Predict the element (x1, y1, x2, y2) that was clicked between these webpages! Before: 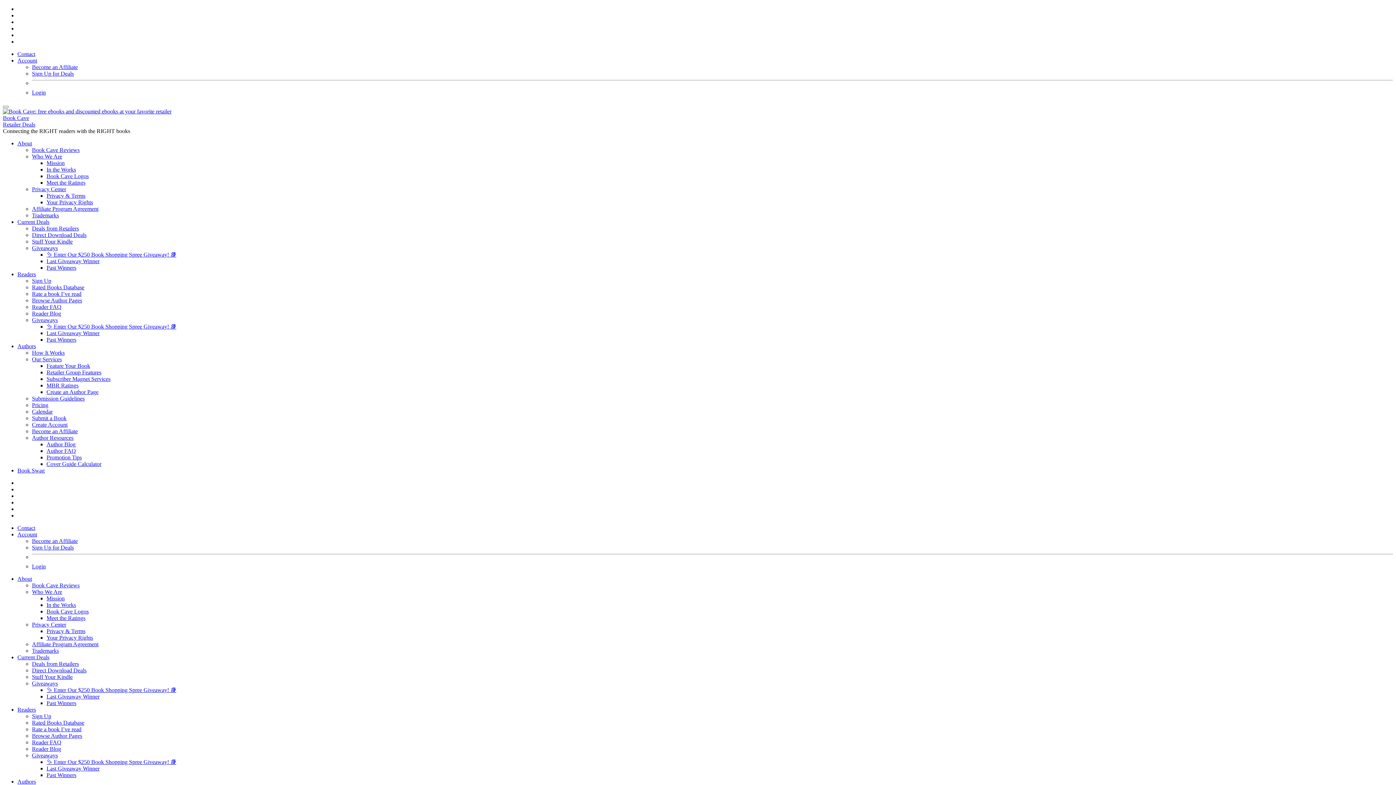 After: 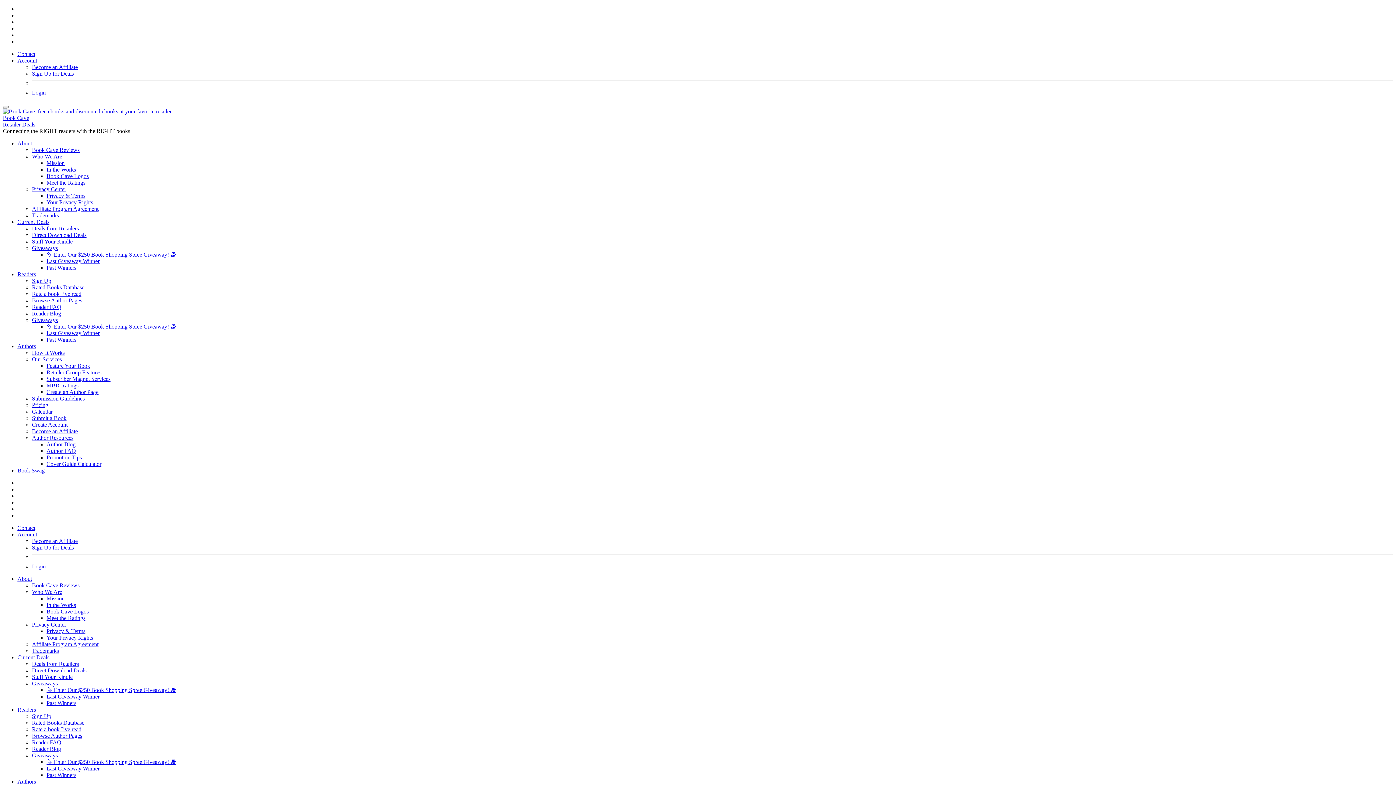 Action: label: Who We Are bbox: (32, 589, 62, 595)